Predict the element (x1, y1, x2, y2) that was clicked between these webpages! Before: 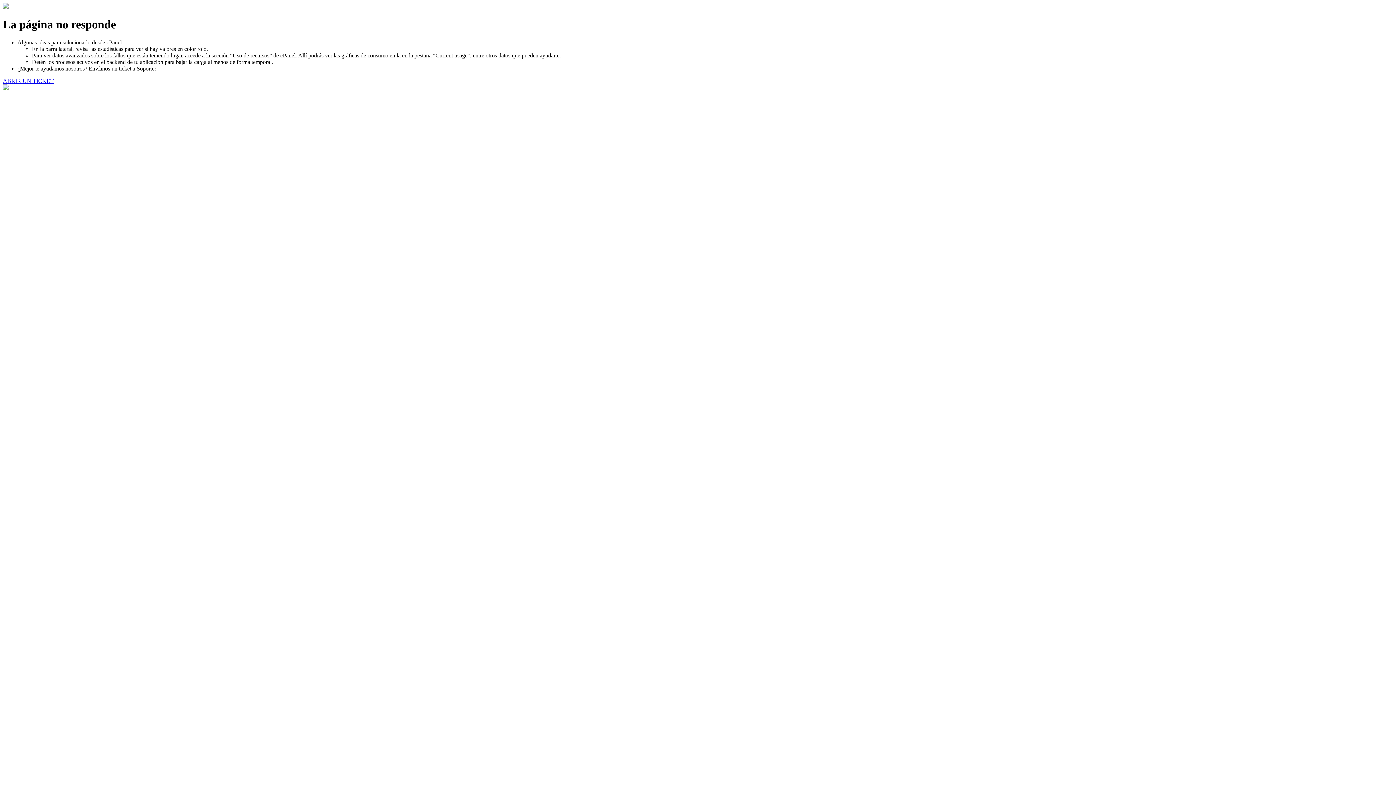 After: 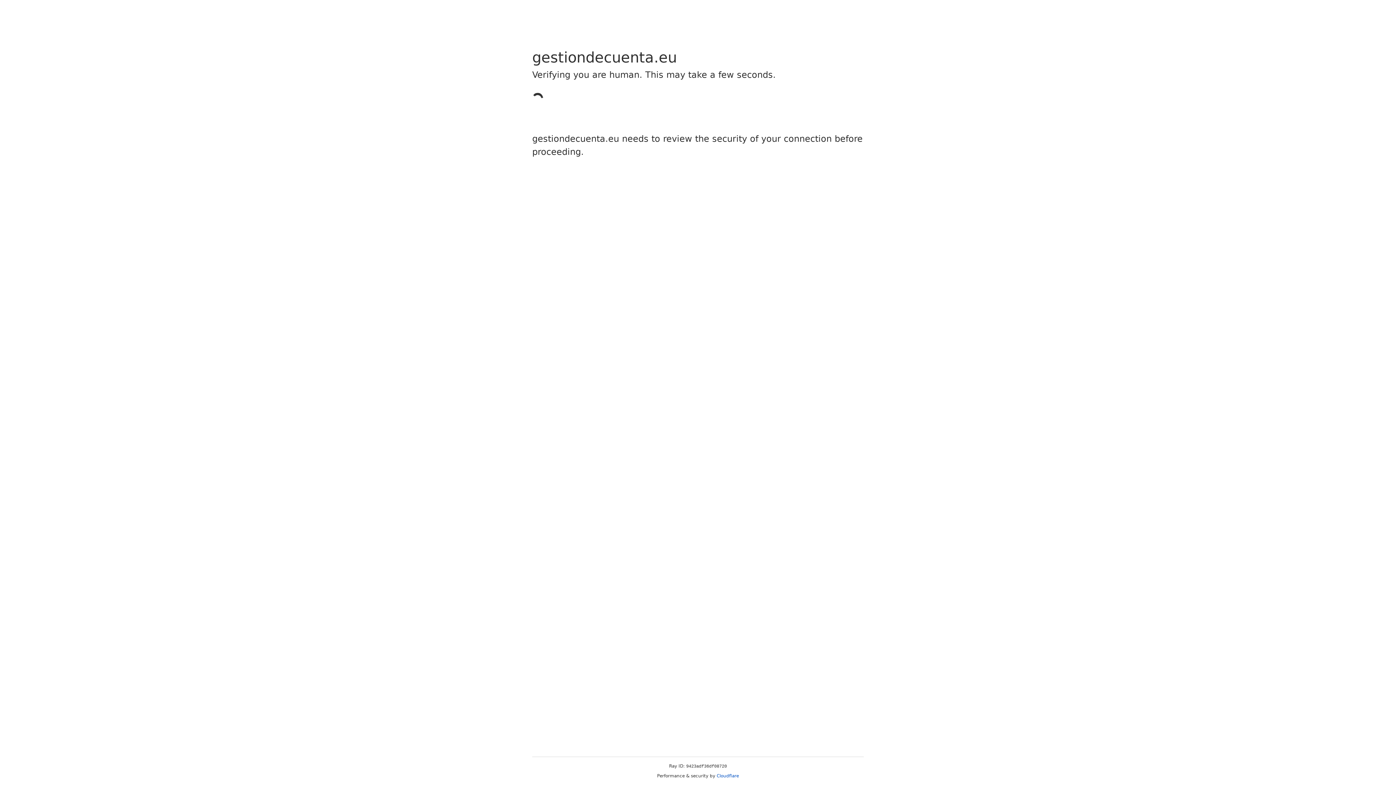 Action: label: ABRIR UN TICKET bbox: (2, 77, 53, 83)